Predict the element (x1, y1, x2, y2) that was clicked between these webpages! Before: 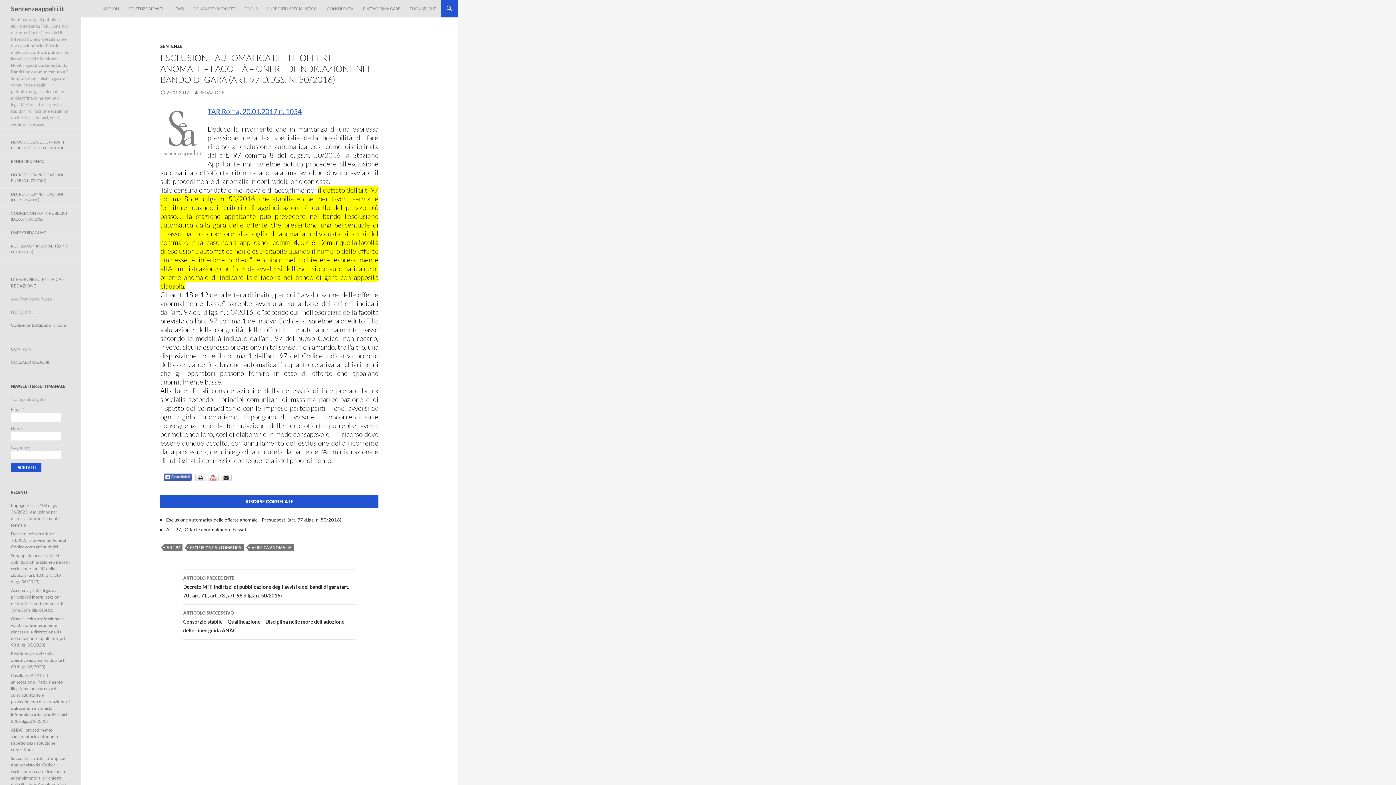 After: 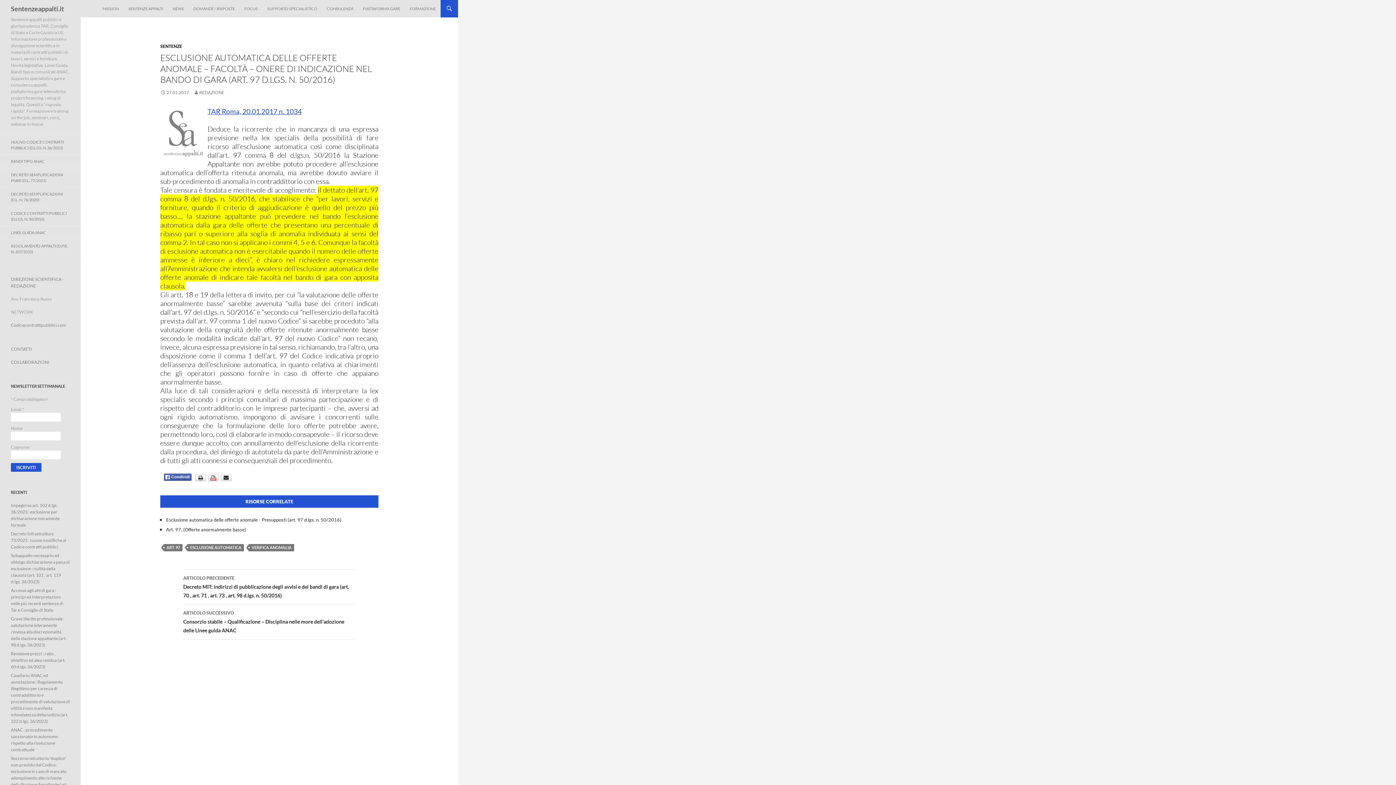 Action: bbox: (160, 89, 189, 95) label: 27.01.2017